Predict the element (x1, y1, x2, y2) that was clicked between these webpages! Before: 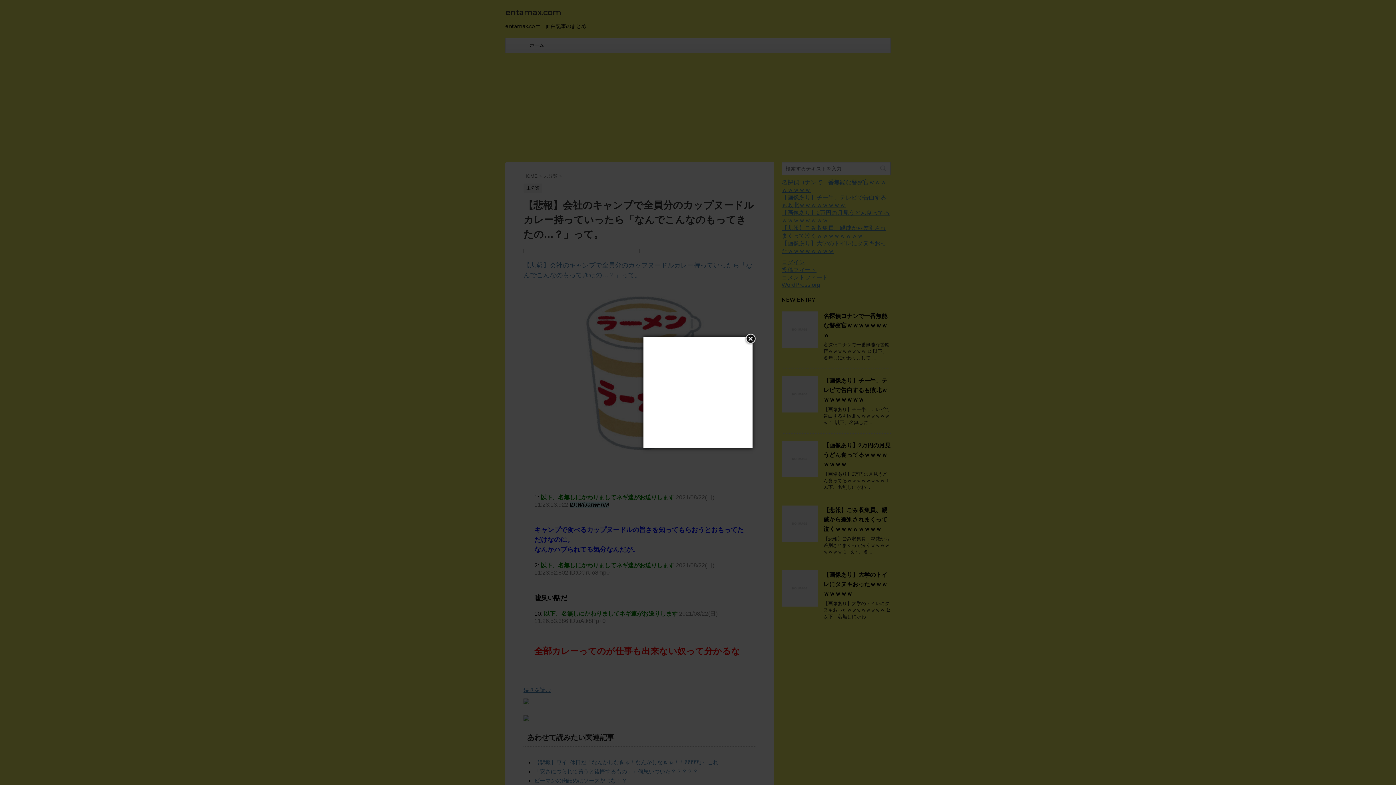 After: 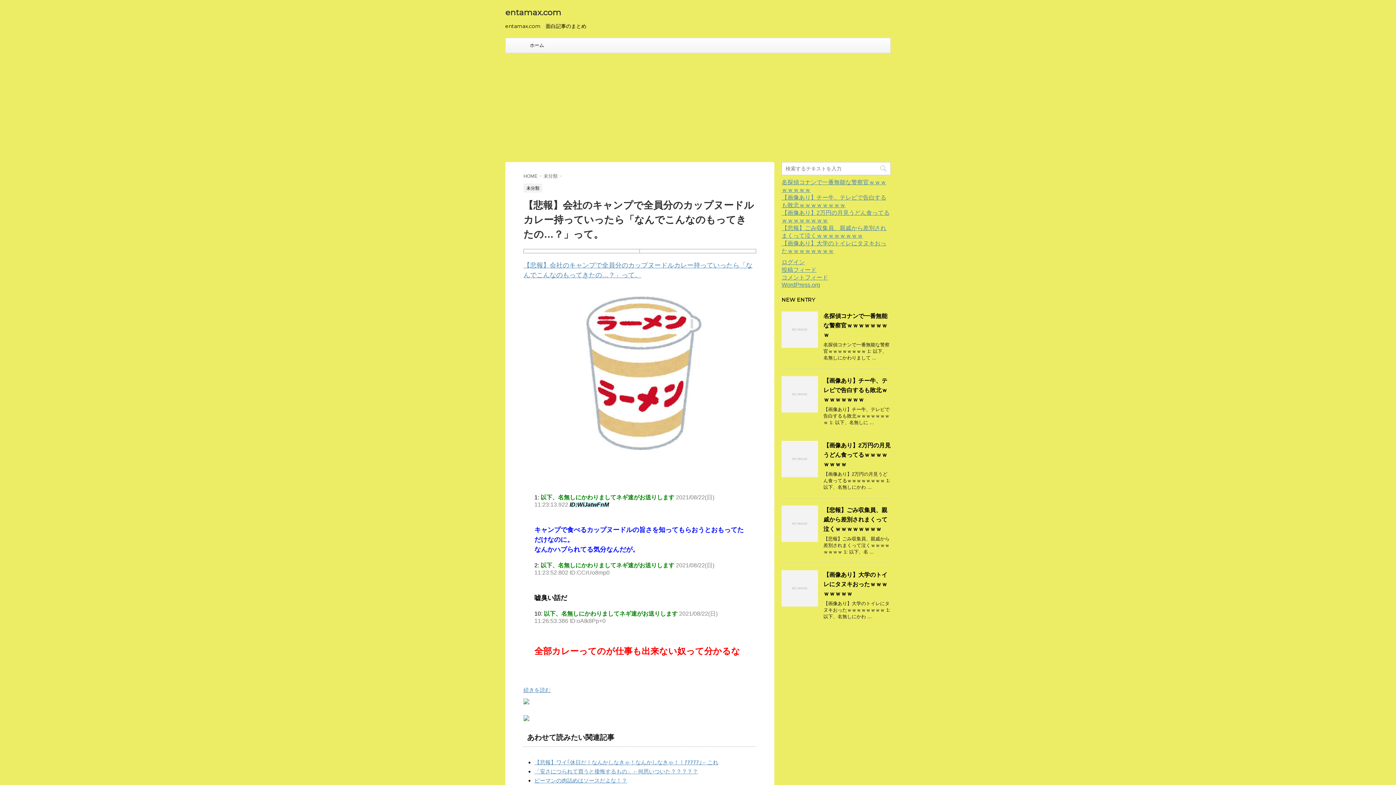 Action: bbox: (744, 332, 757, 345) label: ×